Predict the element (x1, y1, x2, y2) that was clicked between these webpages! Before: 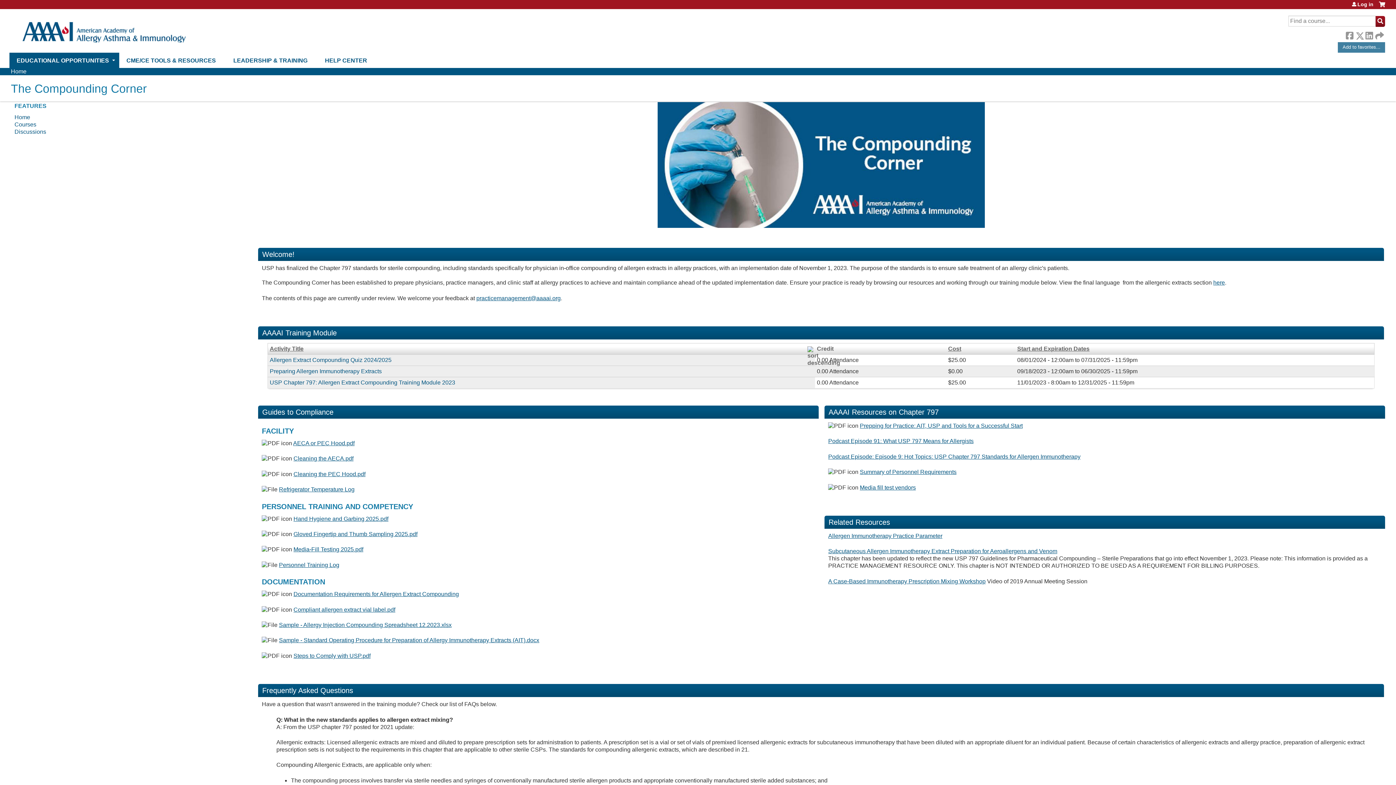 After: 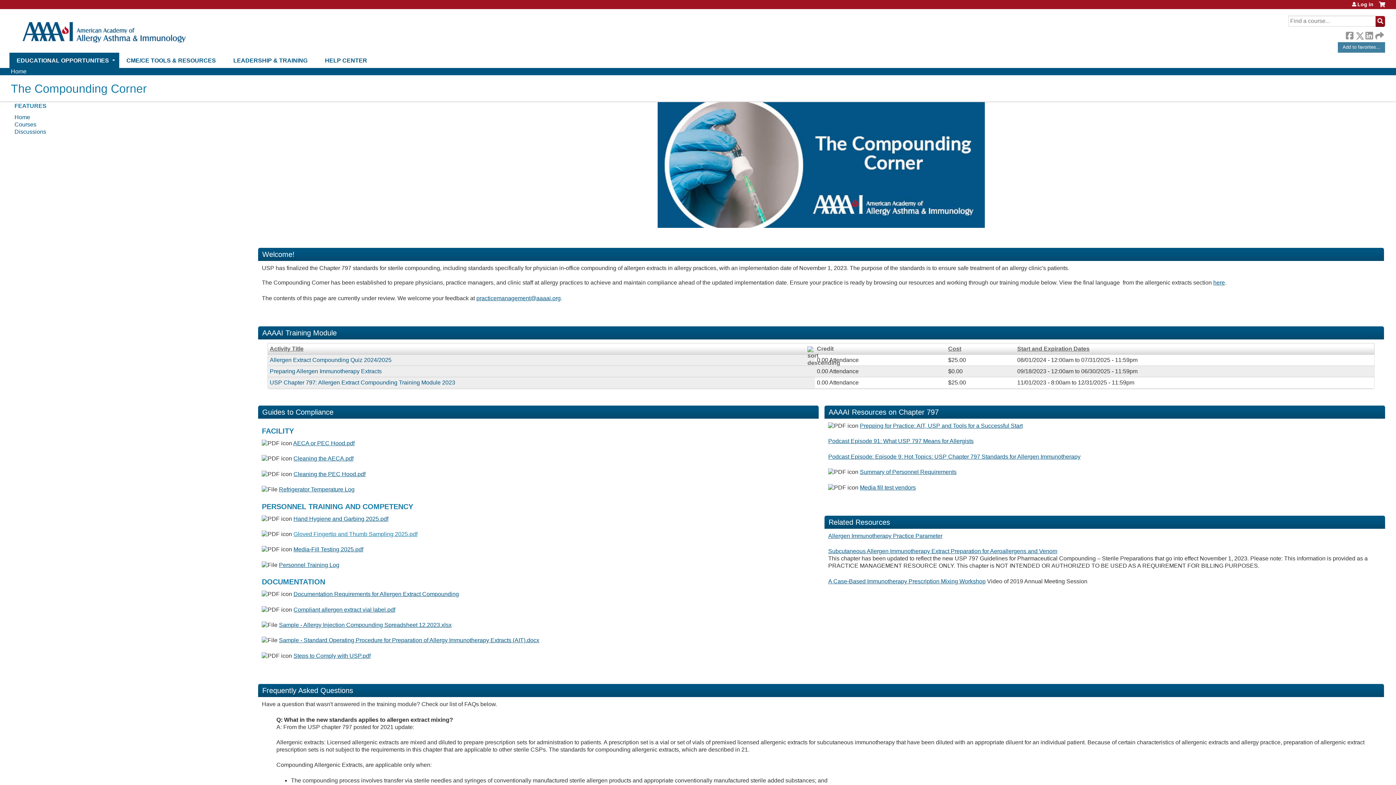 Action: bbox: (293, 531, 417, 537) label: Gloved Fingertip and Thumb Sampling 2025.pdf